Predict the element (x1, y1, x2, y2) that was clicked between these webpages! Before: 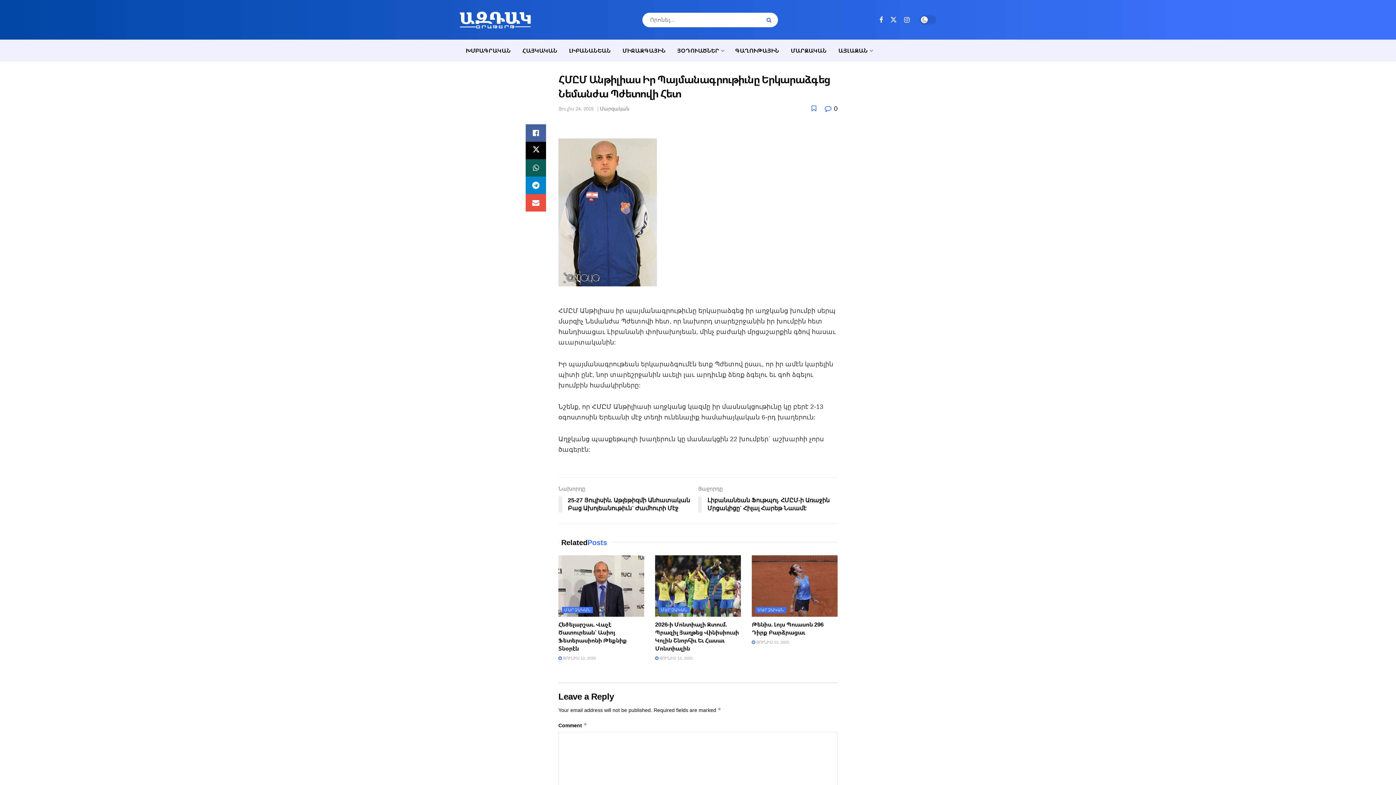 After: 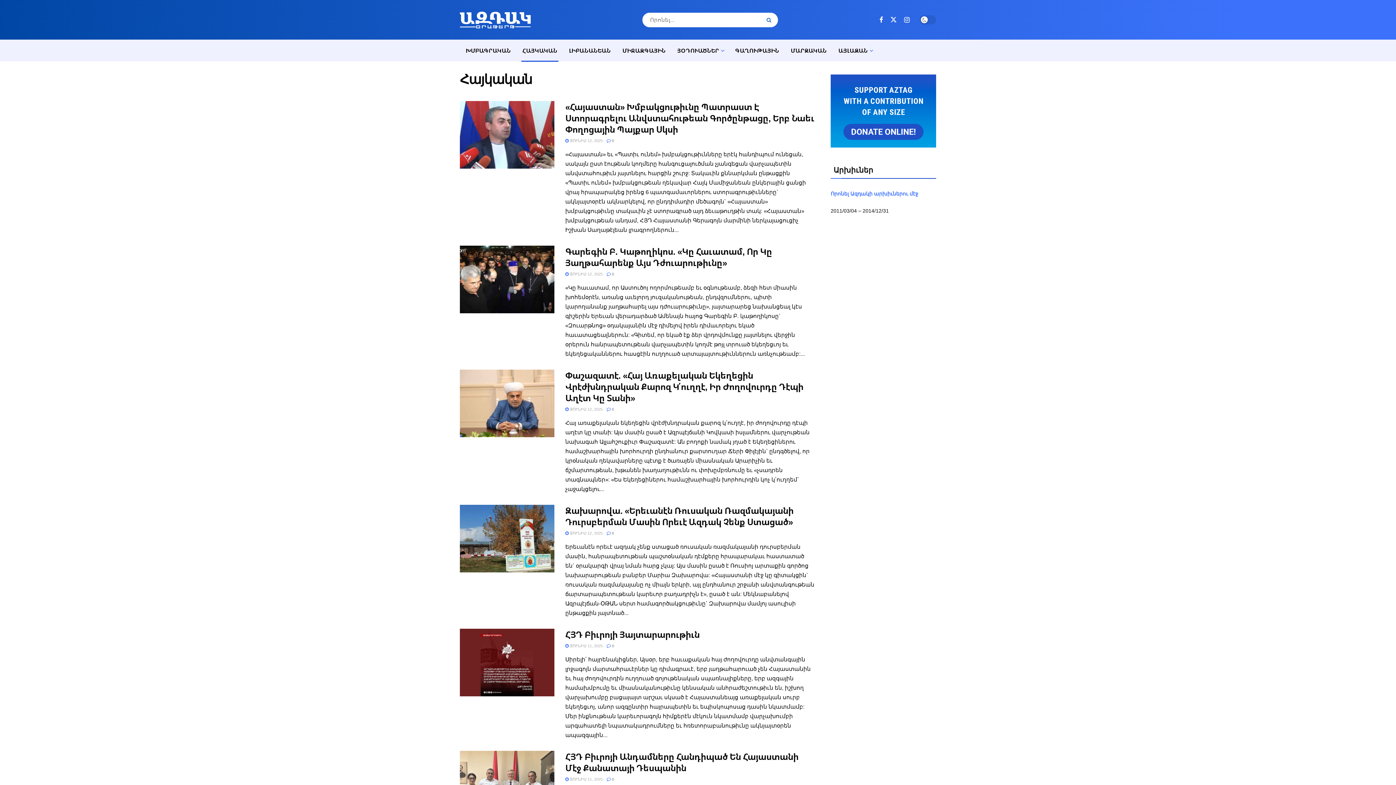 Action: label: ՀԱՅԿԱԿԱՆ bbox: (516, 39, 563, 61)